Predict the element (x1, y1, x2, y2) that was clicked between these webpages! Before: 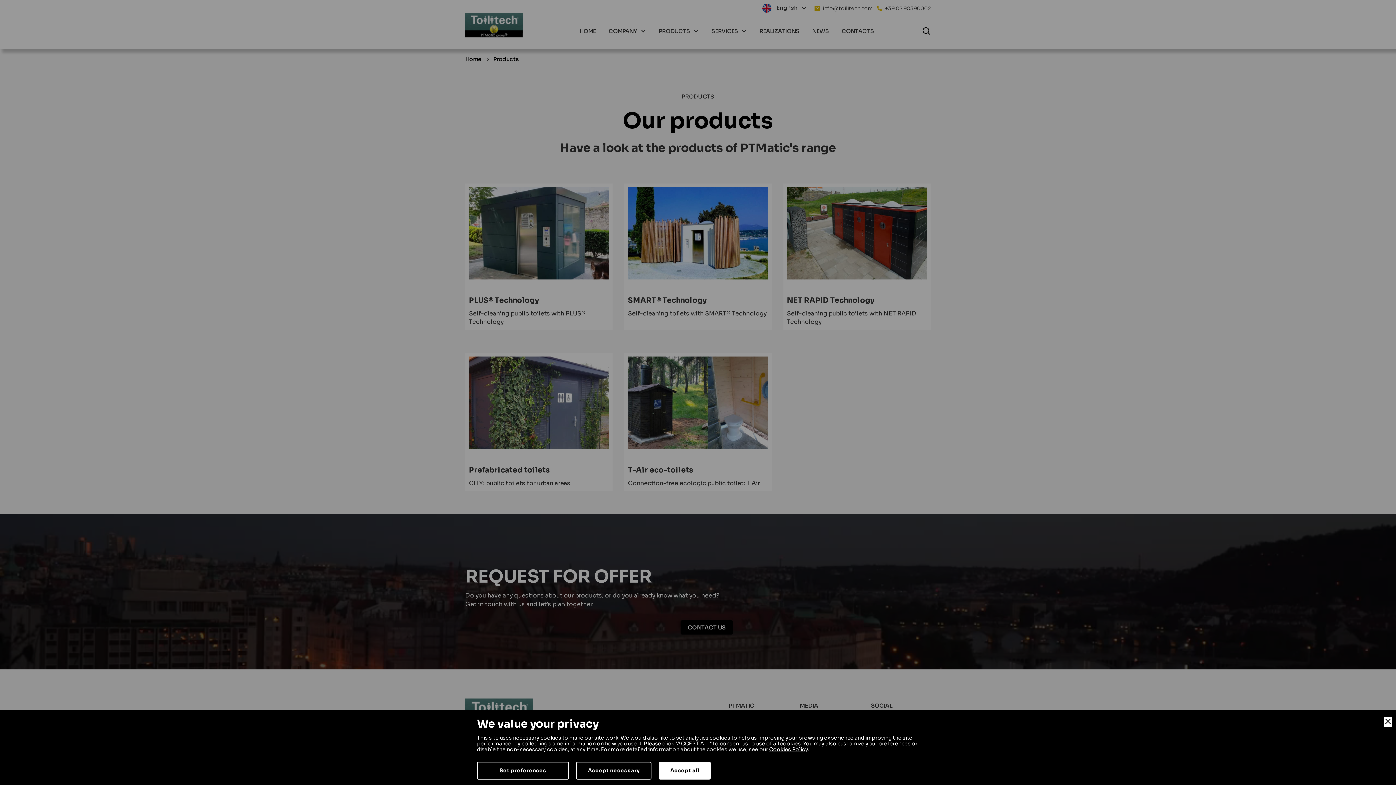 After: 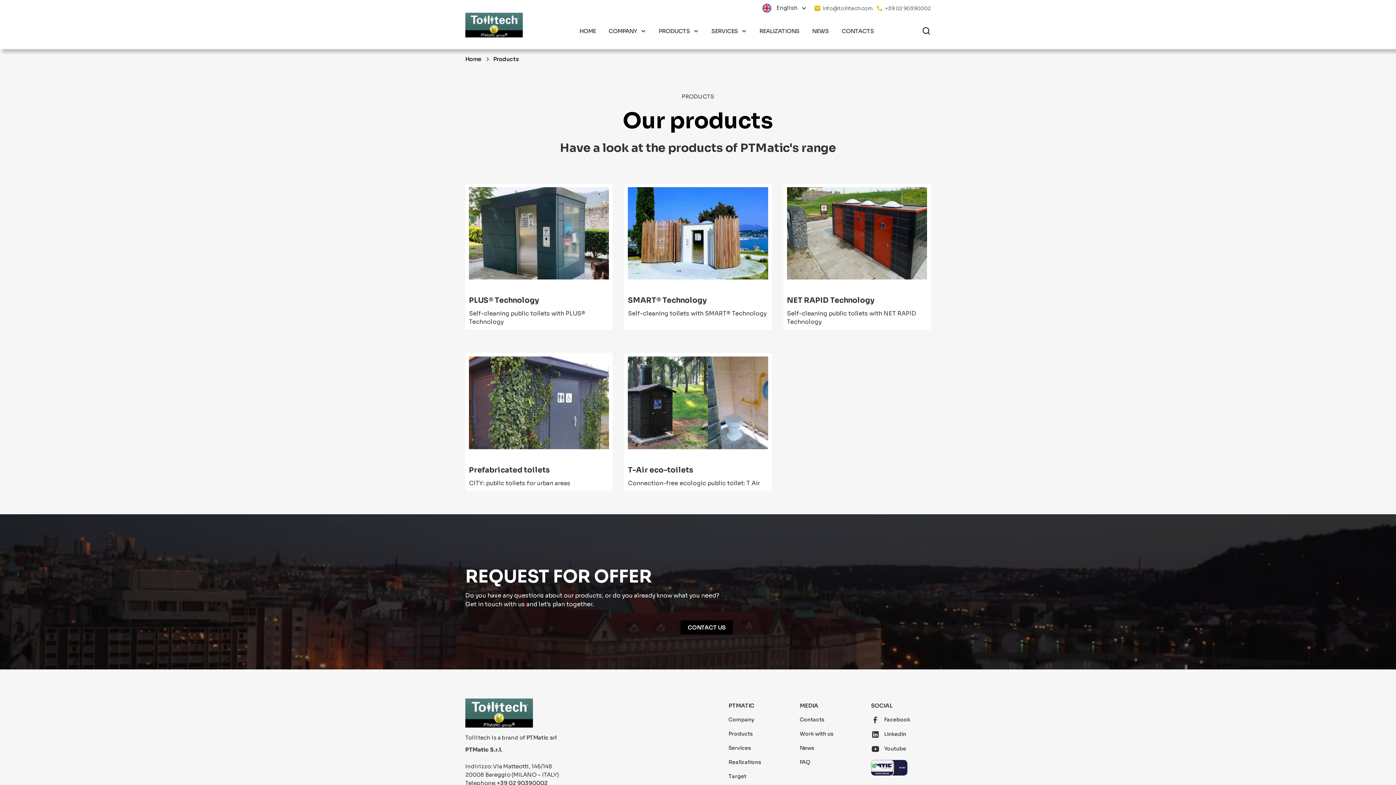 Action: label: Close bbox: (1384, 717, 1392, 727)